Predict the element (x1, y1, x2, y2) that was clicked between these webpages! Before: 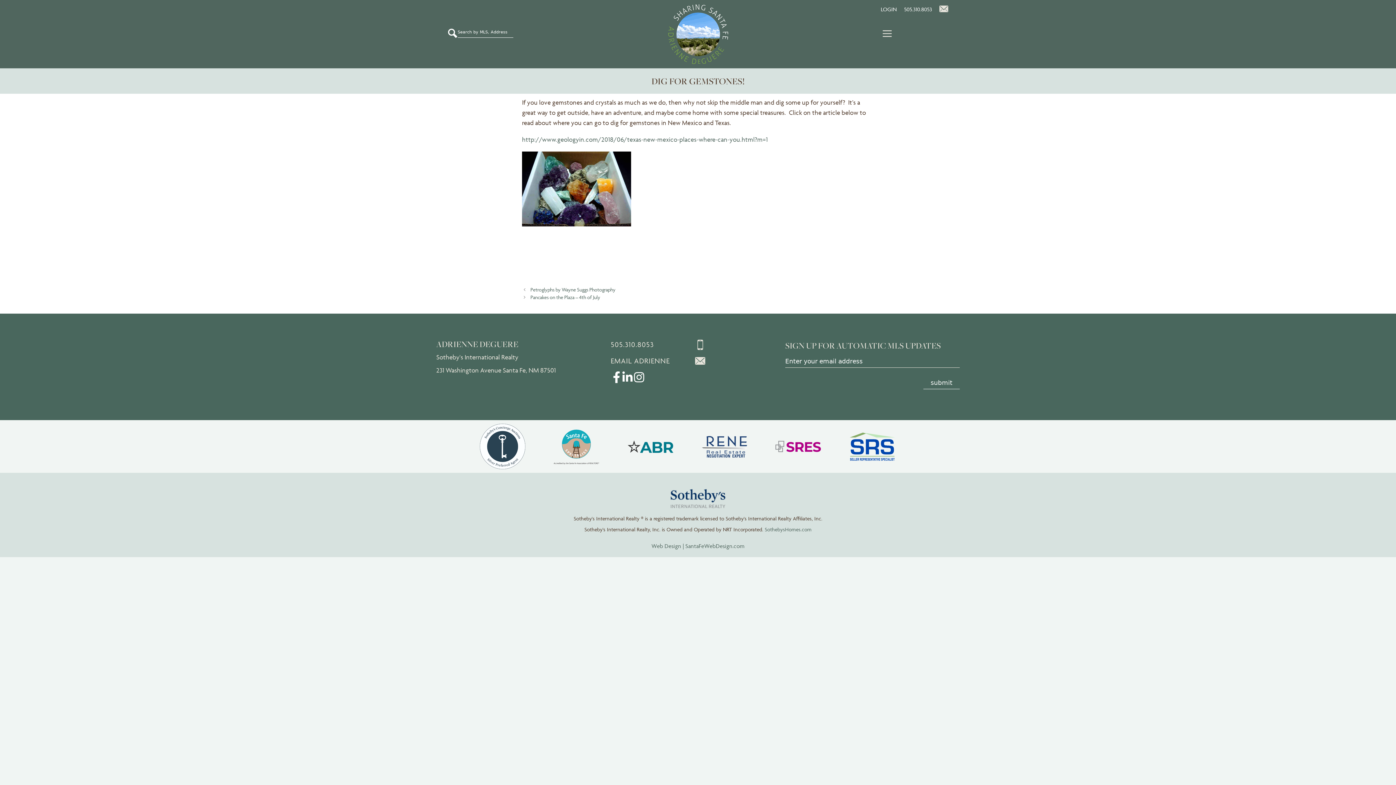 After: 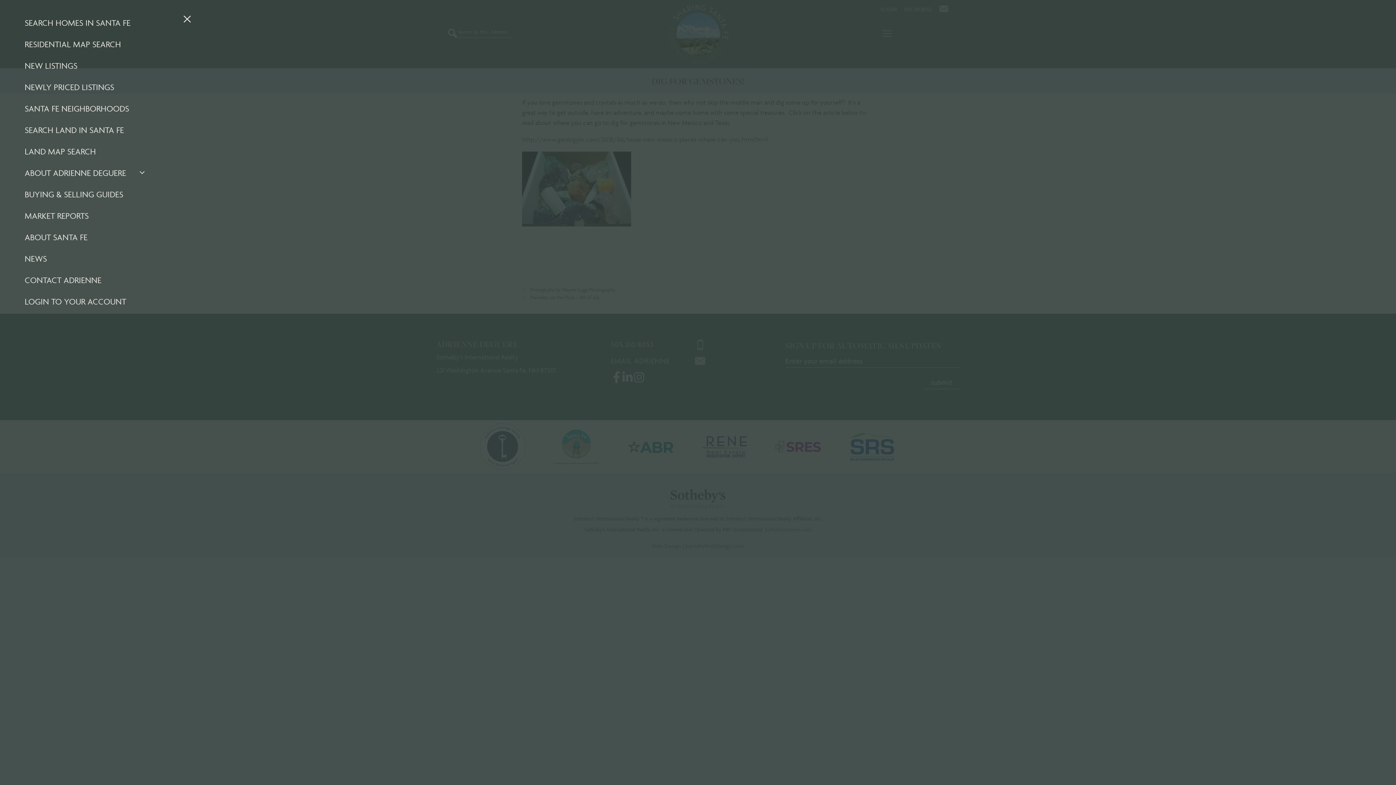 Action: label: Open Off-Canvas Panel bbox: (882, 22, 892, 45)